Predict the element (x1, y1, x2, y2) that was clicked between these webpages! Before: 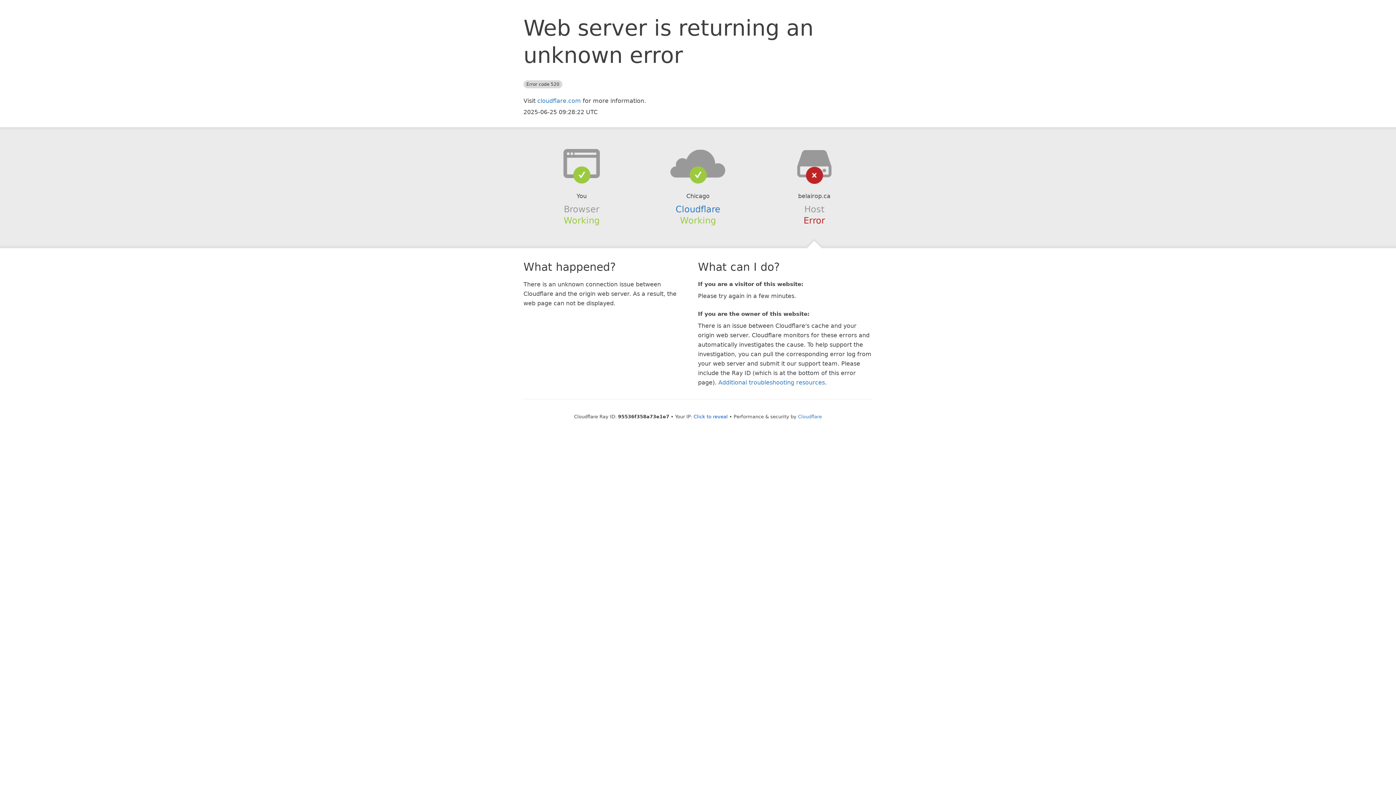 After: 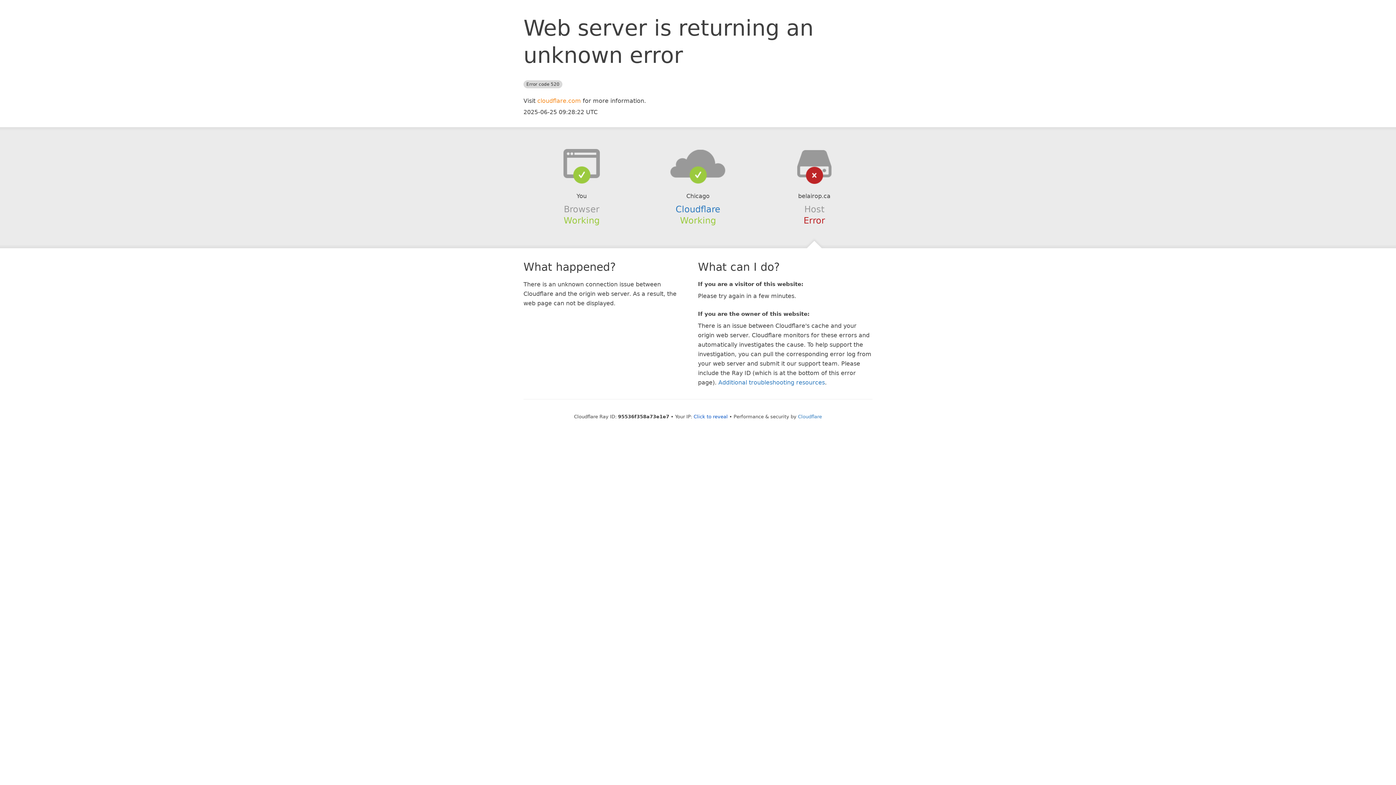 Action: label: cloudflare.com bbox: (537, 97, 581, 104)